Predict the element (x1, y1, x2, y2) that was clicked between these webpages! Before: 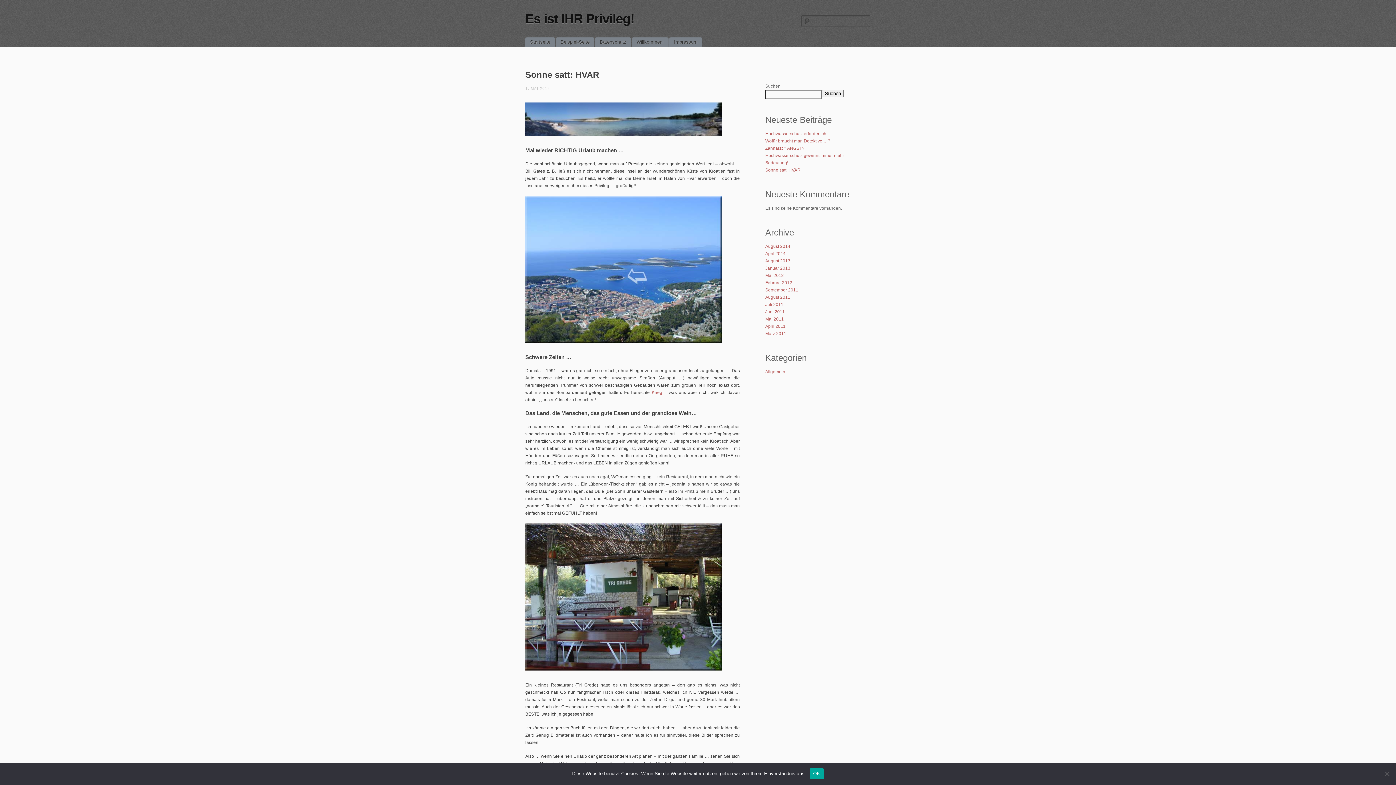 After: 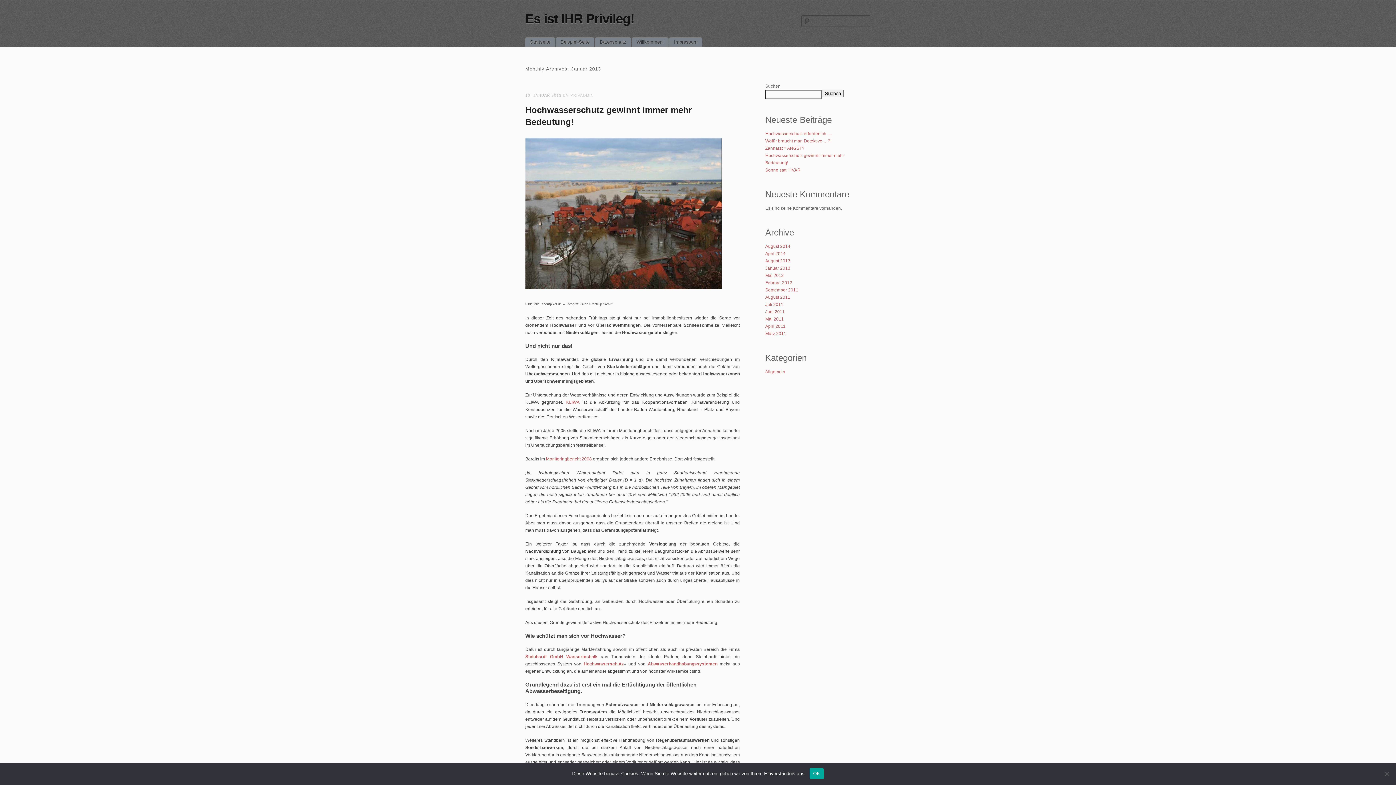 Action: bbox: (765, 265, 790, 270) label: Januar 2013